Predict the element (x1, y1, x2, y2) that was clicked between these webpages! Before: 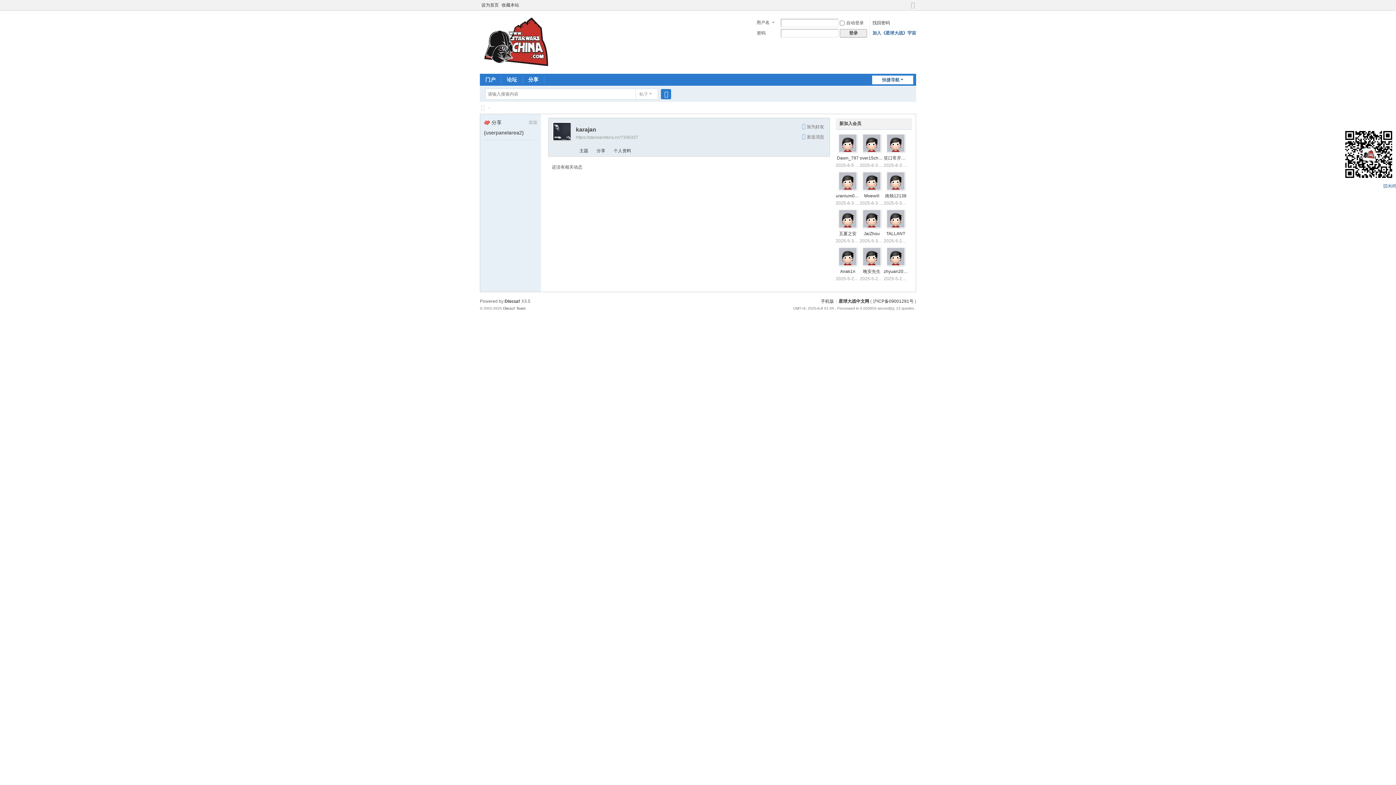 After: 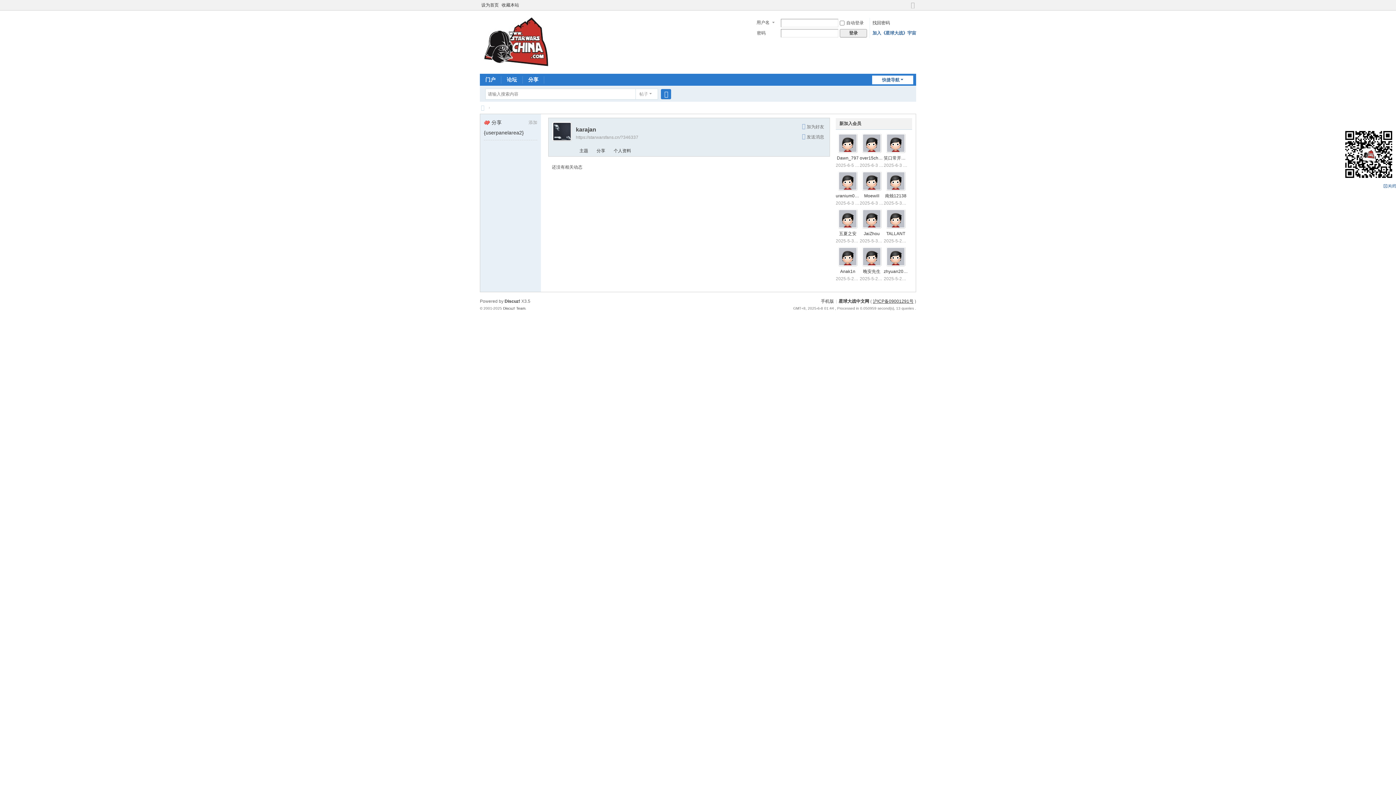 Action: label: 沪ICP备09001291号 bbox: (873, 298, 913, 304)